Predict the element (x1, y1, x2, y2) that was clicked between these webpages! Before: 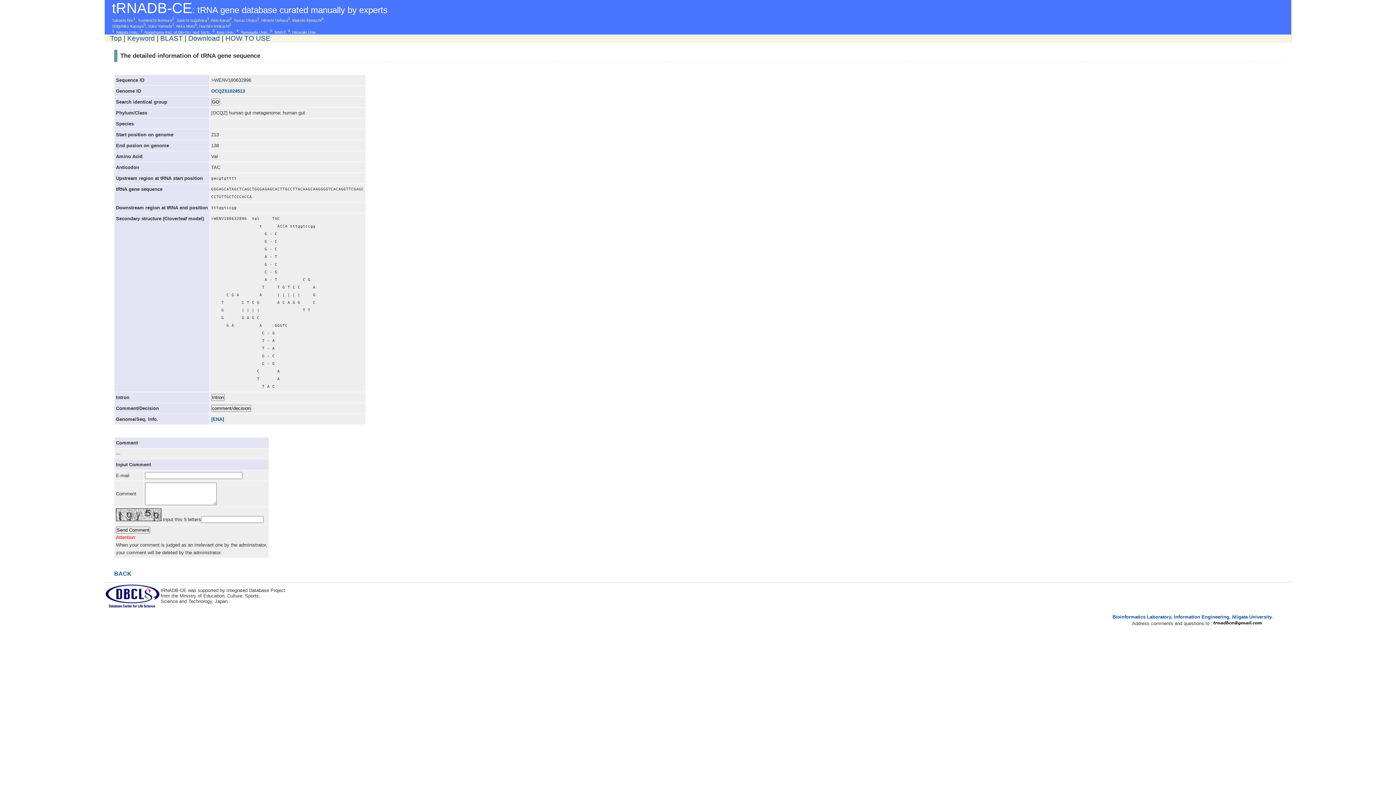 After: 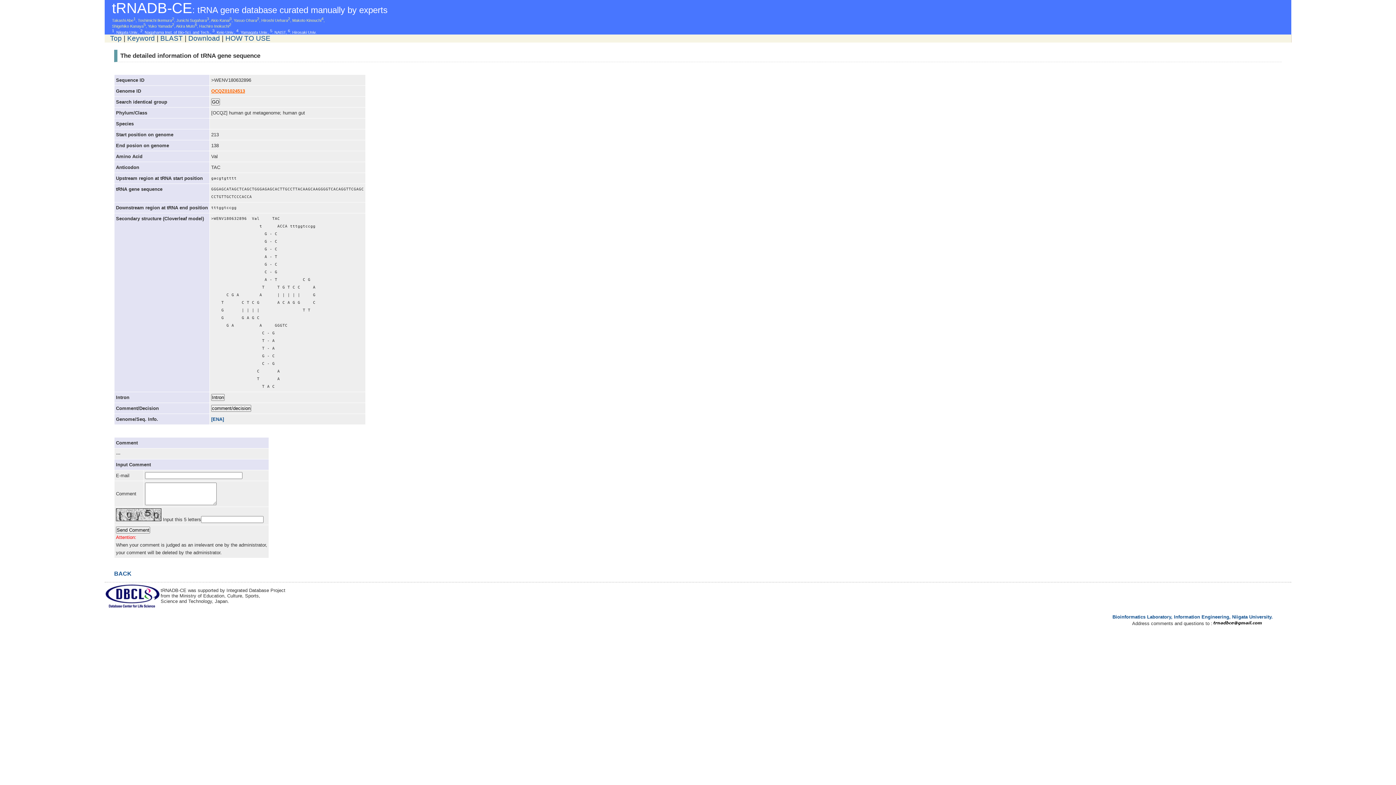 Action: bbox: (211, 88, 245, 93) label: OCQZ01024513